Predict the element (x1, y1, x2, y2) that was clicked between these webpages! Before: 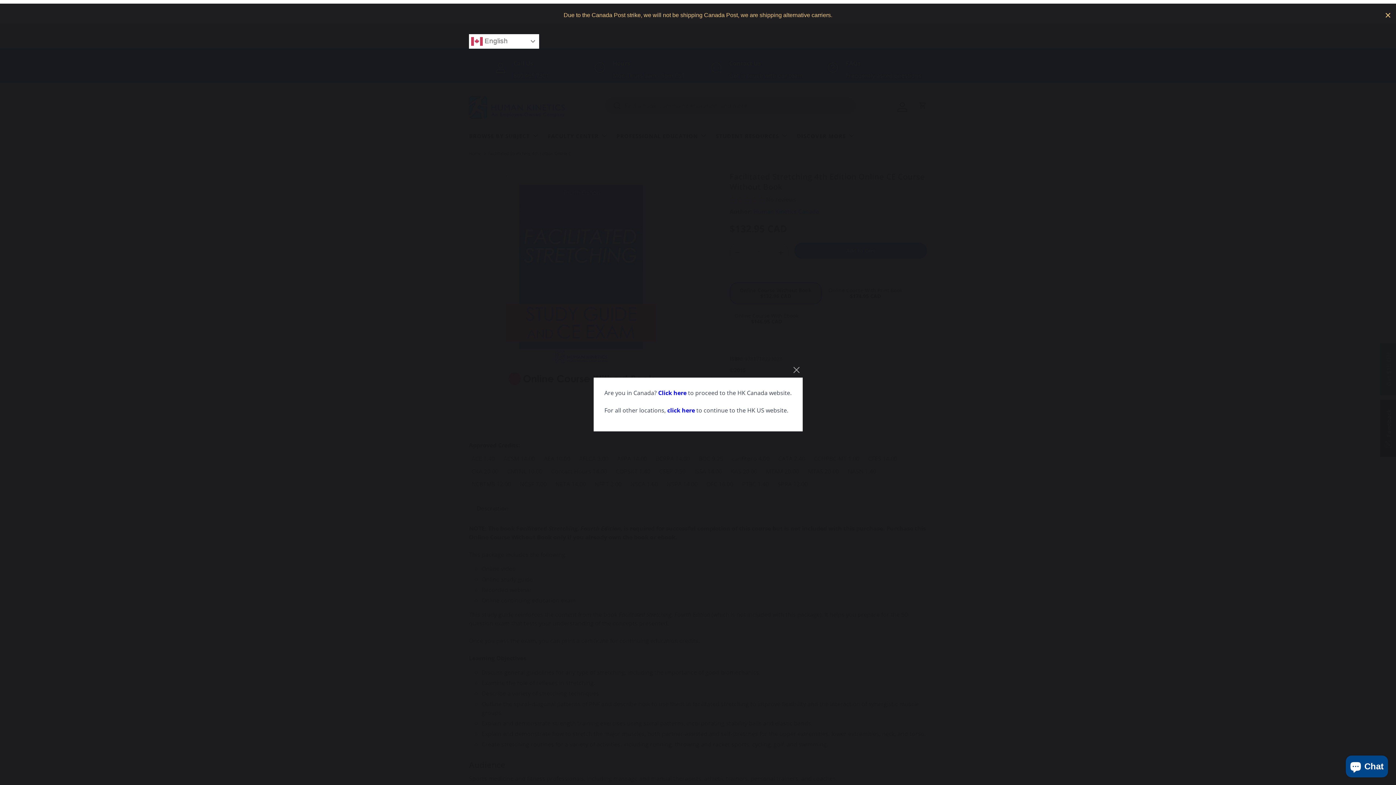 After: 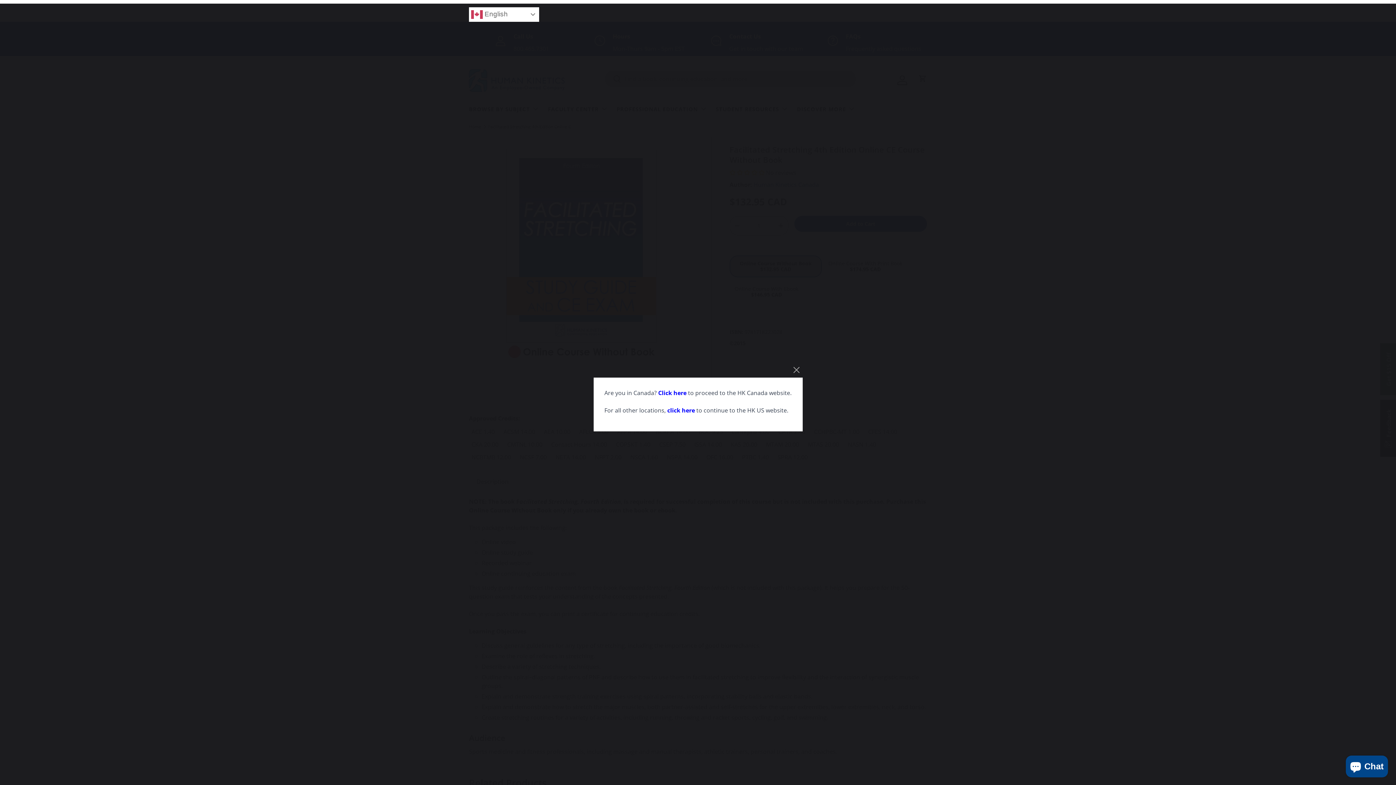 Action: bbox: (1384, 10, 1392, 19) label: Close